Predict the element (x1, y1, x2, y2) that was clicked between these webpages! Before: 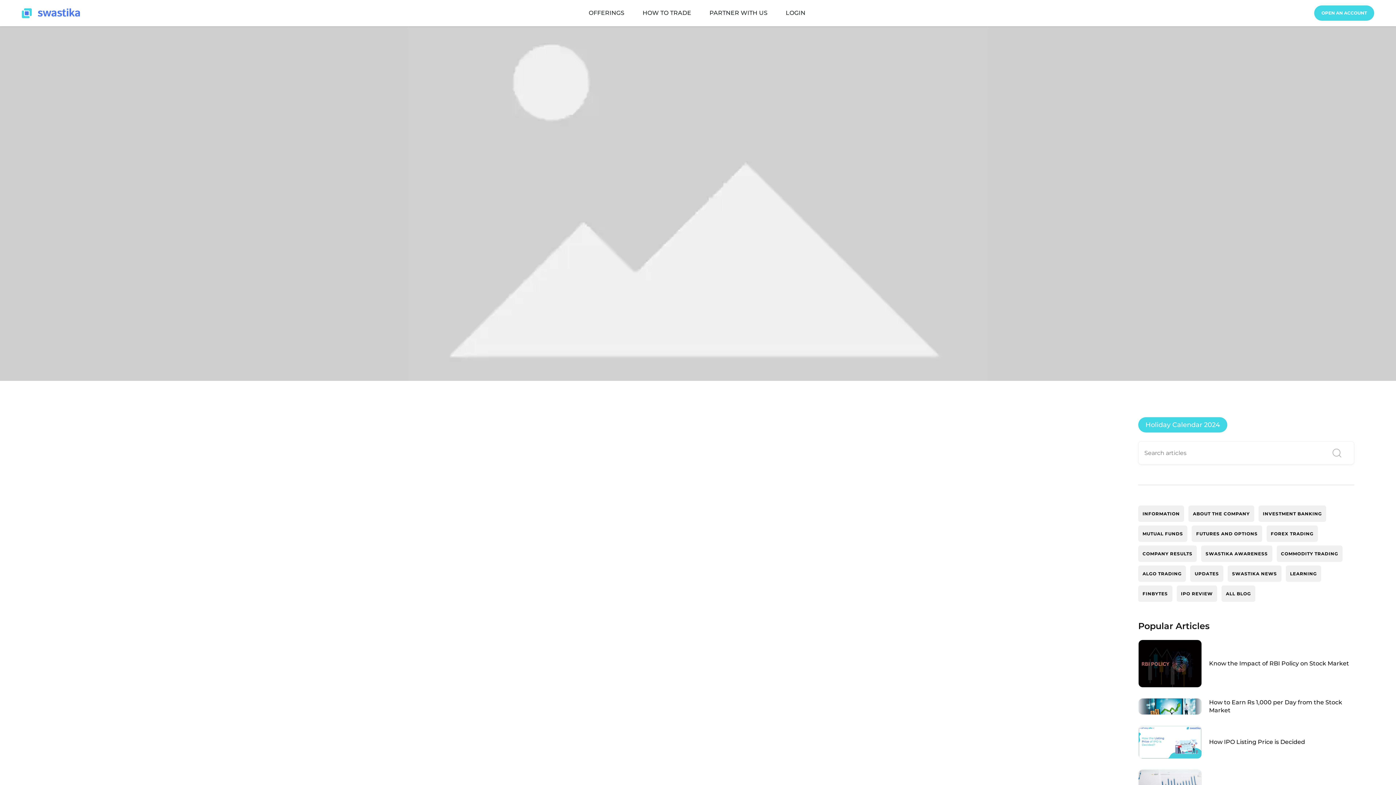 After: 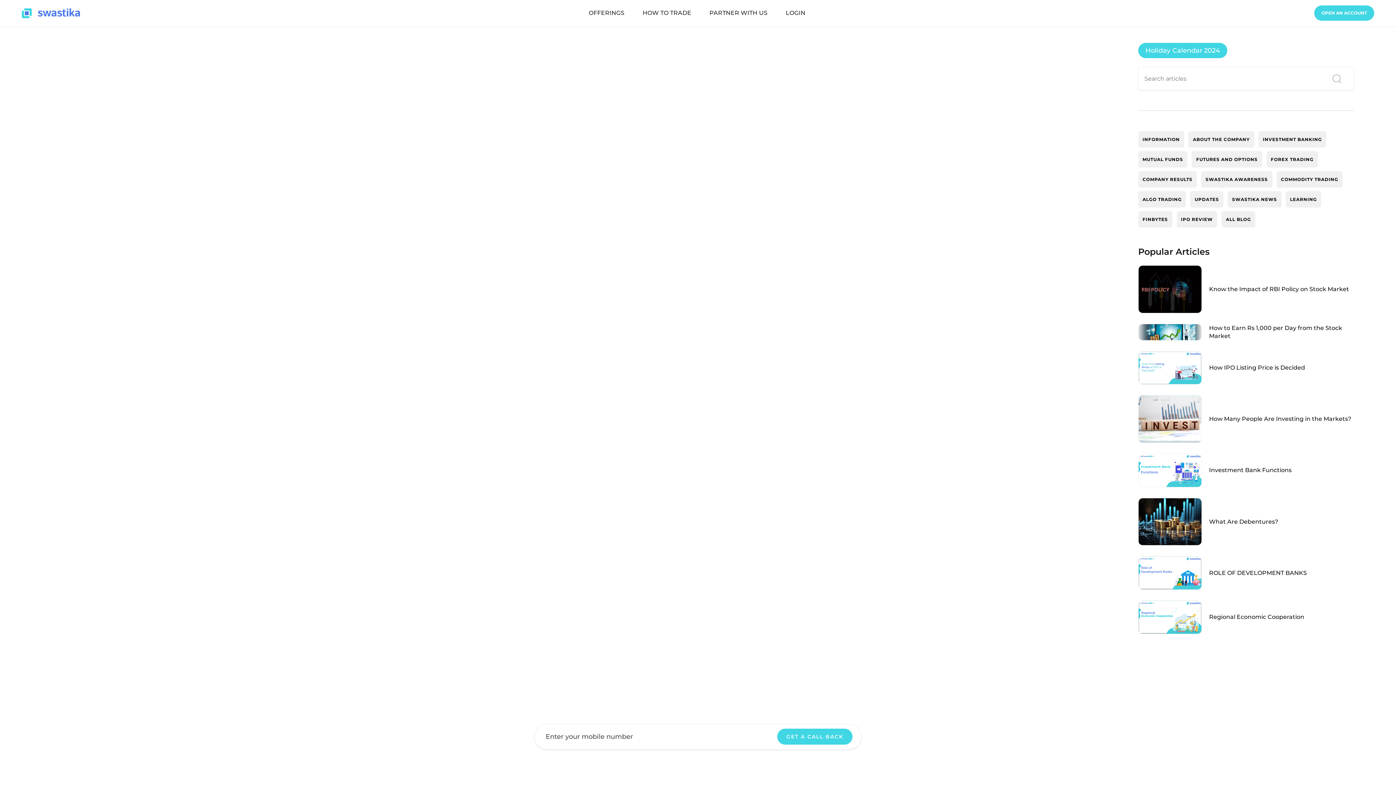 Action: label: INFORMATION bbox: (1138, 505, 1184, 522)